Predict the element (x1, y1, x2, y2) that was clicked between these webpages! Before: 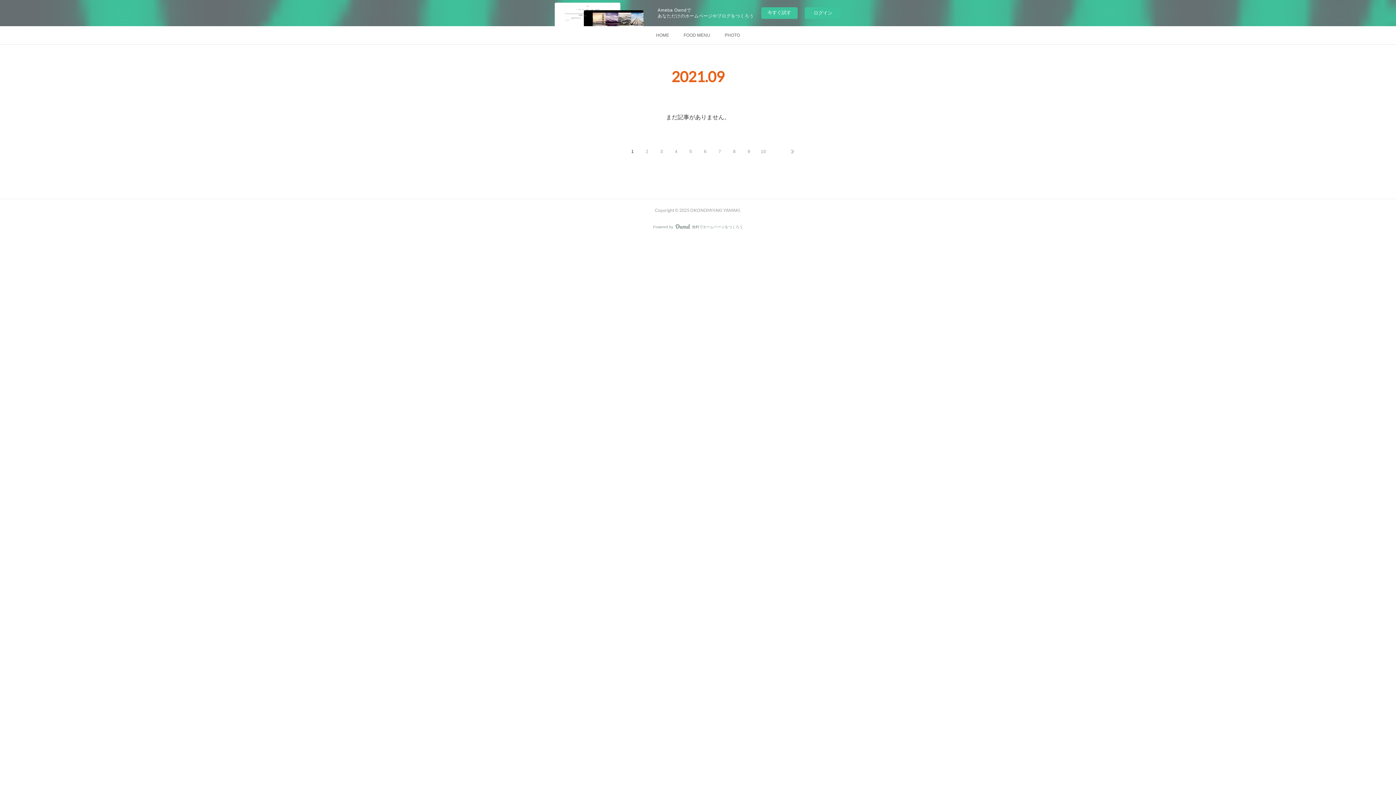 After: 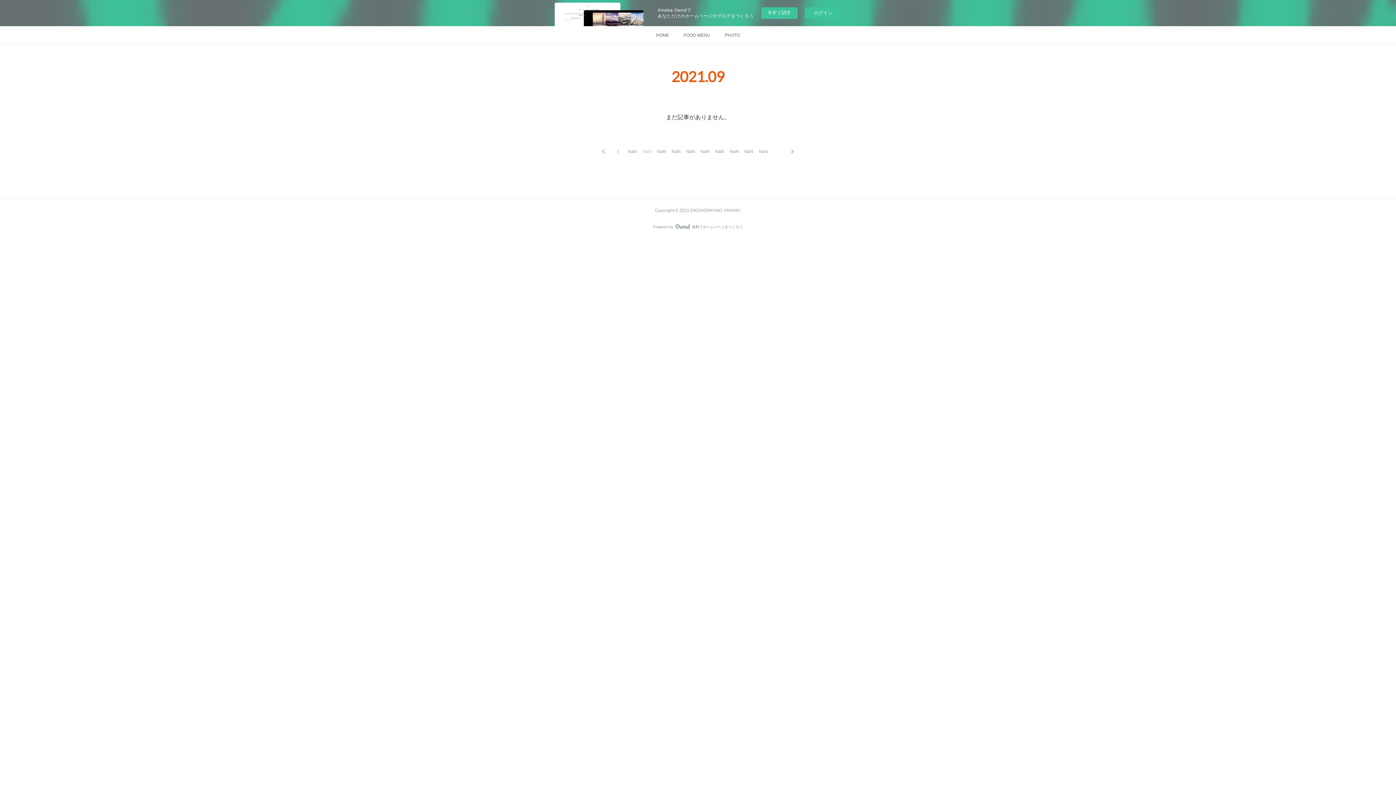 Action: label: 2 bbox: (640, 144, 654, 158)